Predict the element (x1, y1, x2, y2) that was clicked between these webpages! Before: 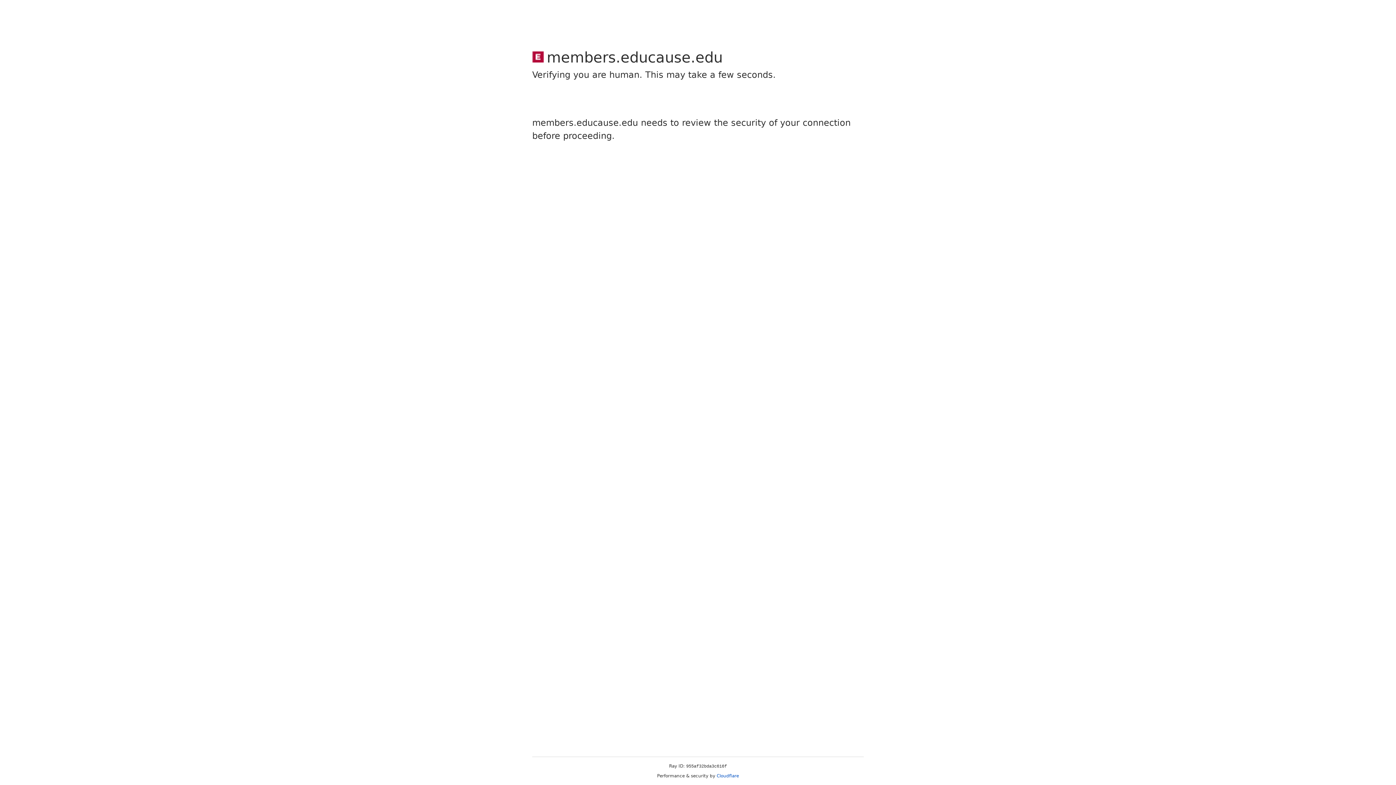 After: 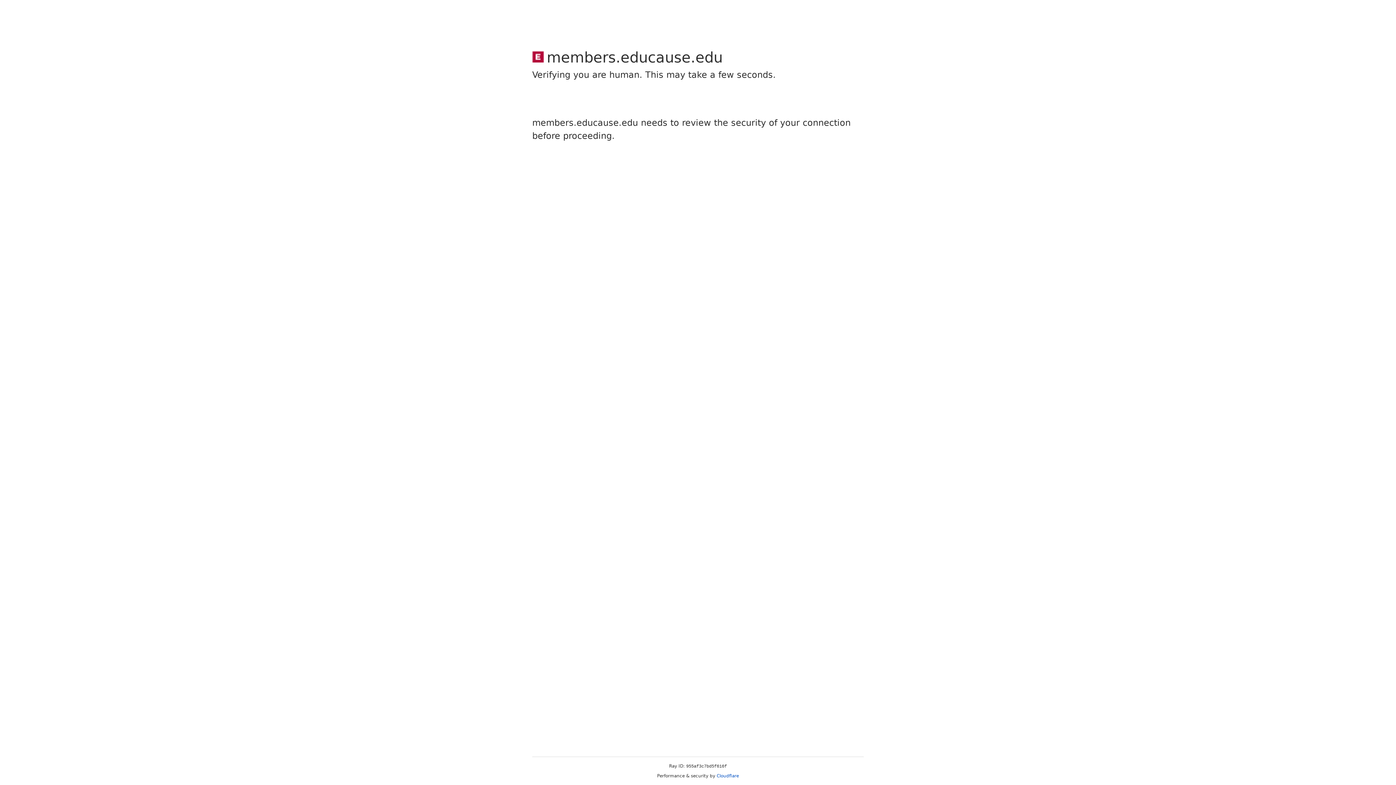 Action: bbox: (716, 773, 739, 778) label: Cloudflare